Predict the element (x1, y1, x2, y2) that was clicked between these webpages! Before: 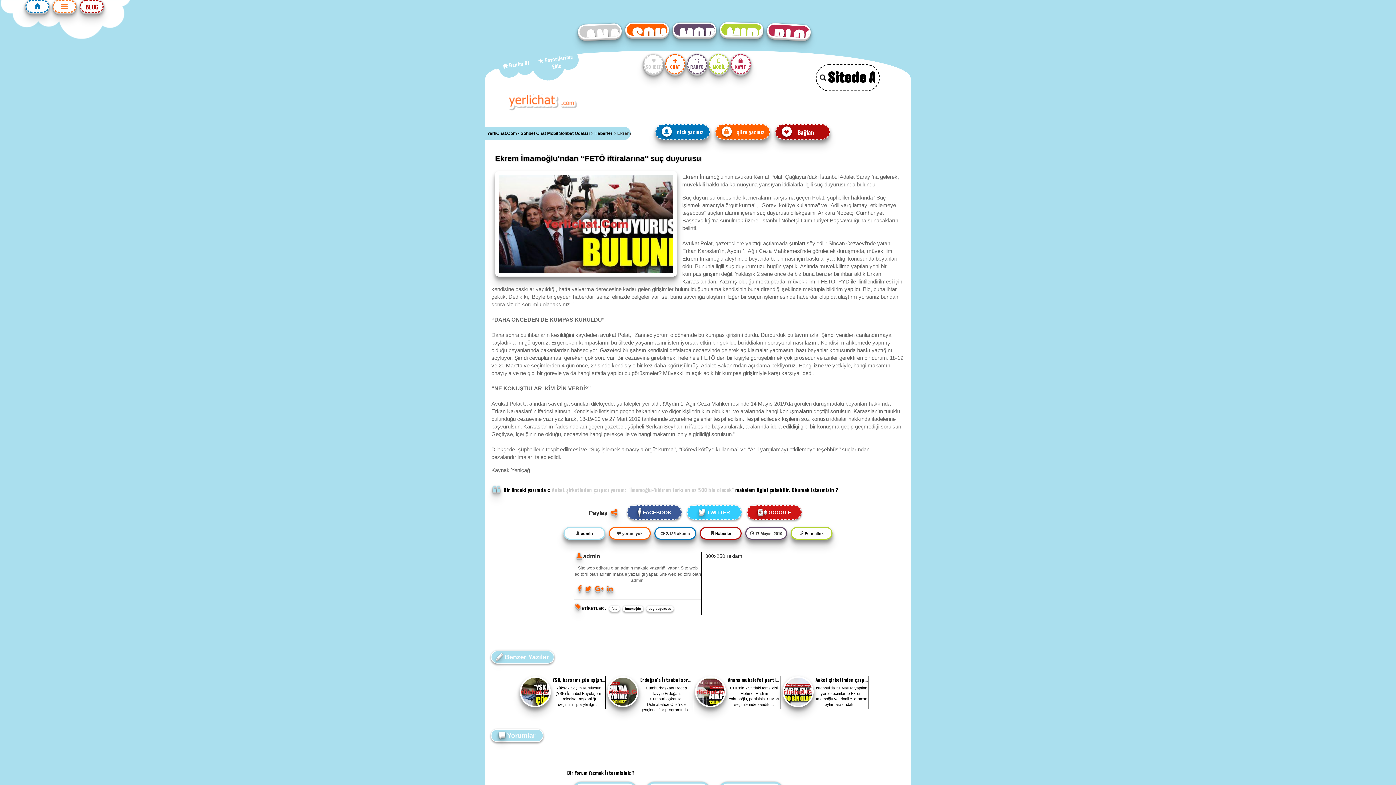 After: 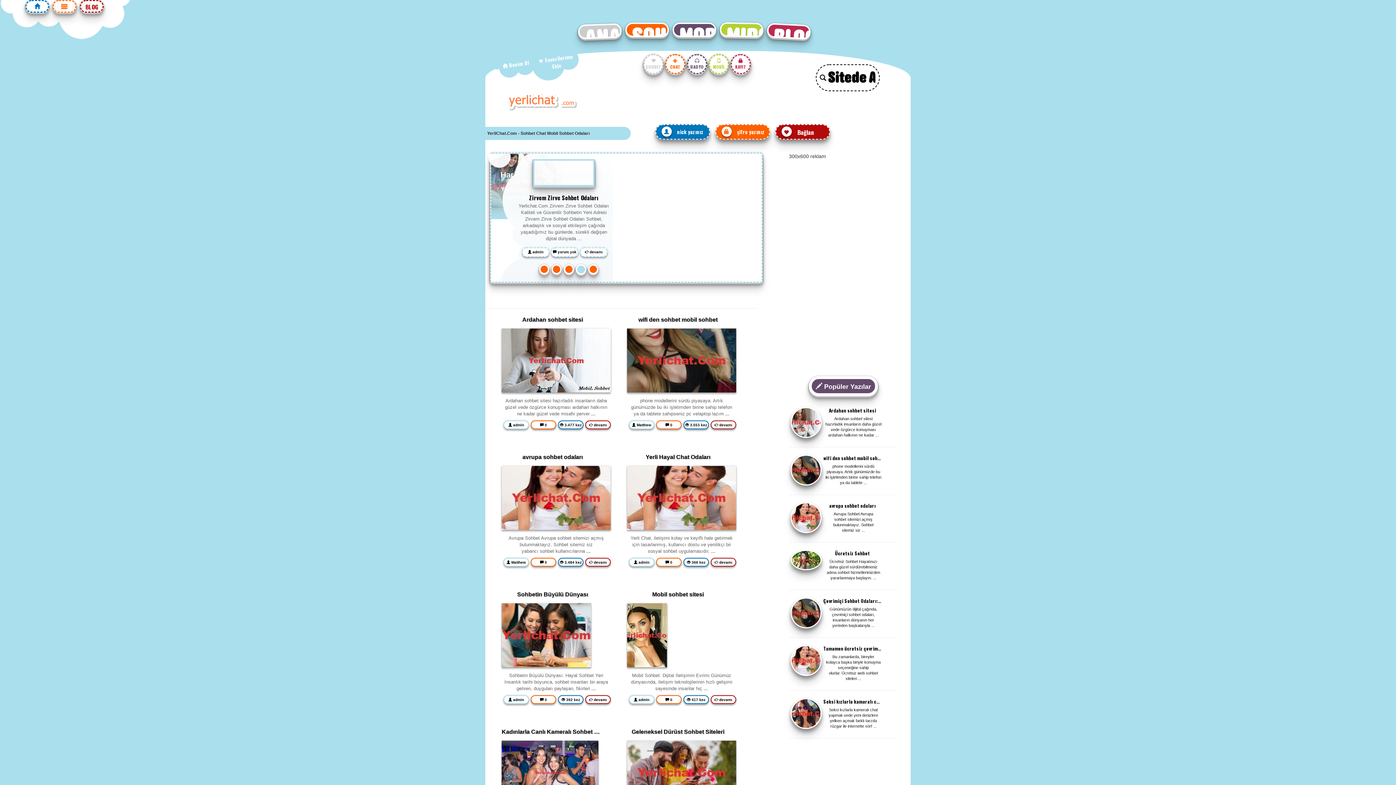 Action: bbox: (34, 1, 40, 10)